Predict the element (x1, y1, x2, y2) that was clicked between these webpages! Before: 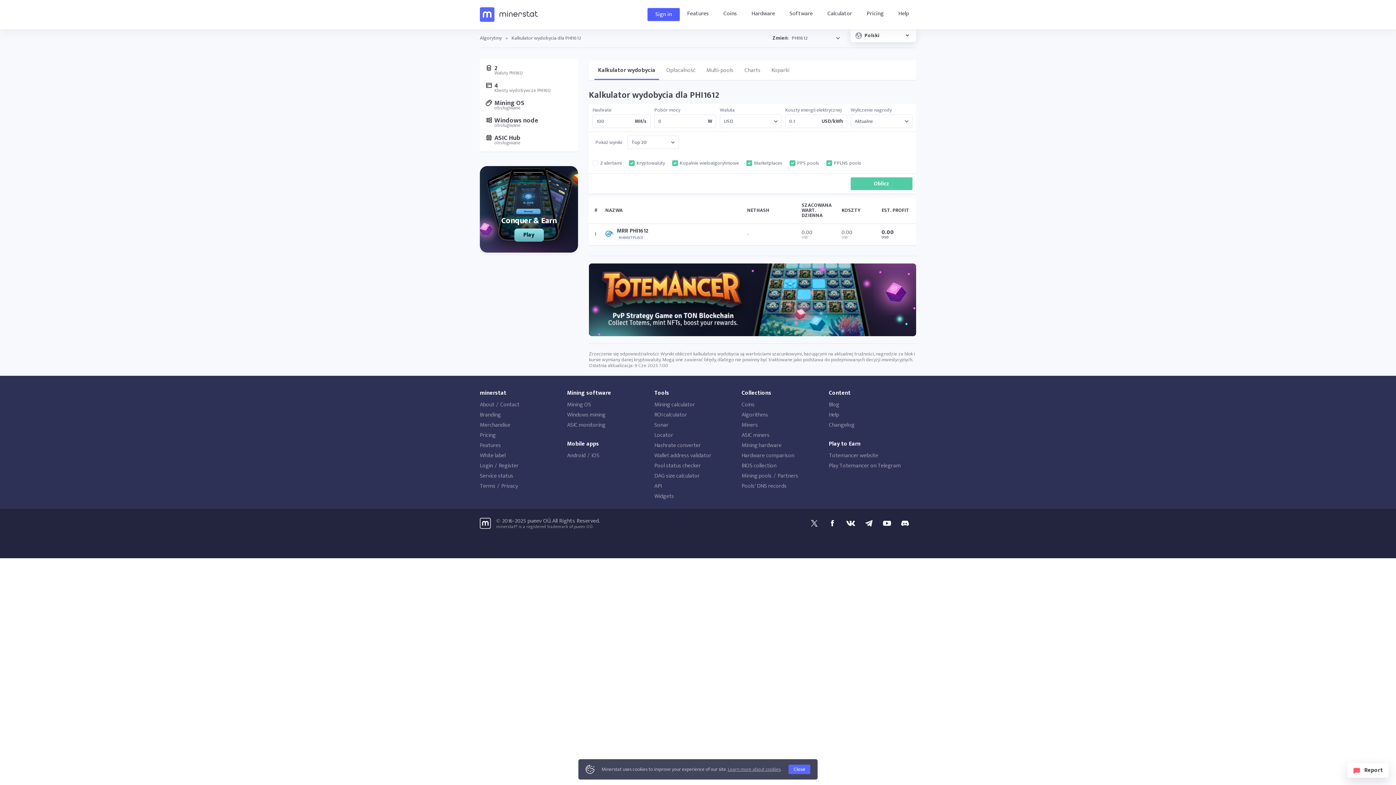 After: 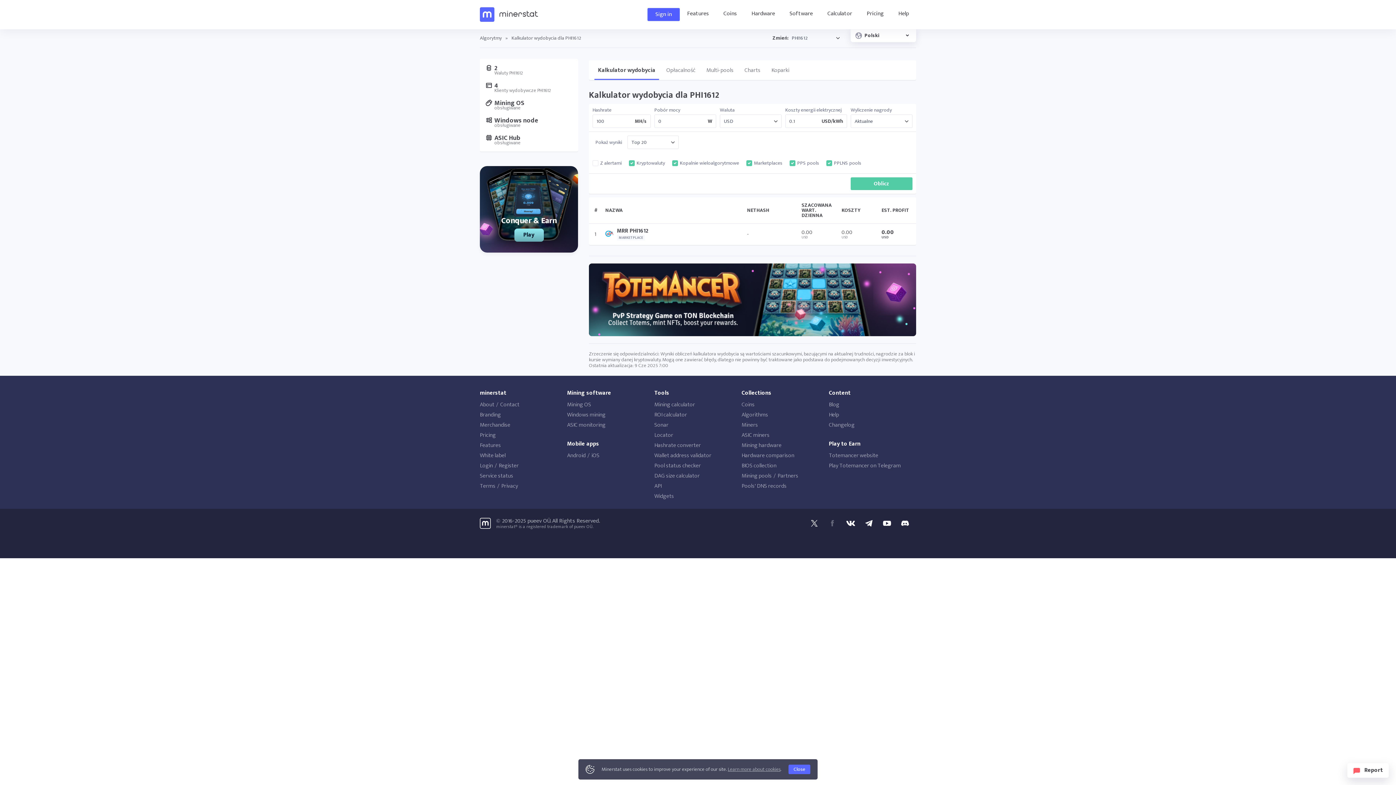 Action: label: Facebook bbox: (825, 516, 840, 530)